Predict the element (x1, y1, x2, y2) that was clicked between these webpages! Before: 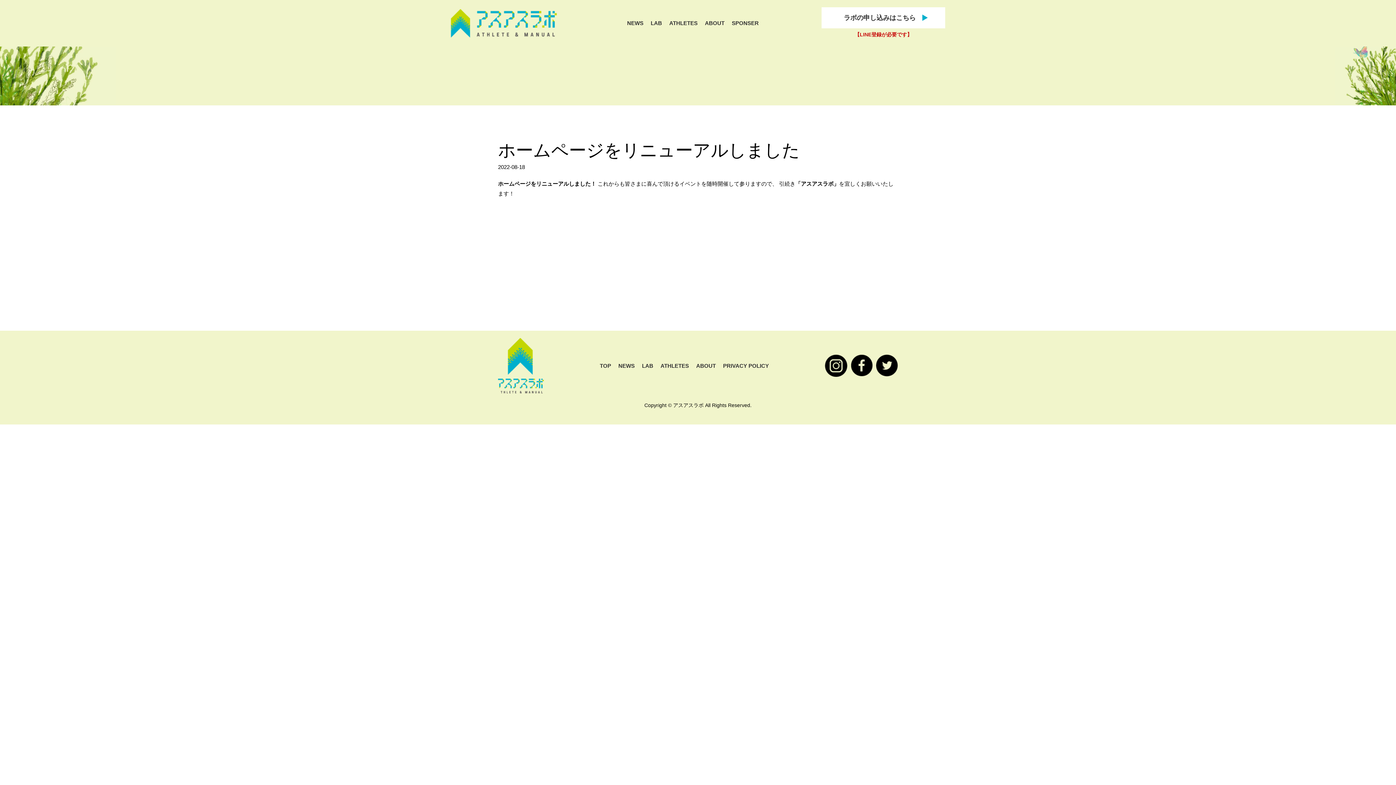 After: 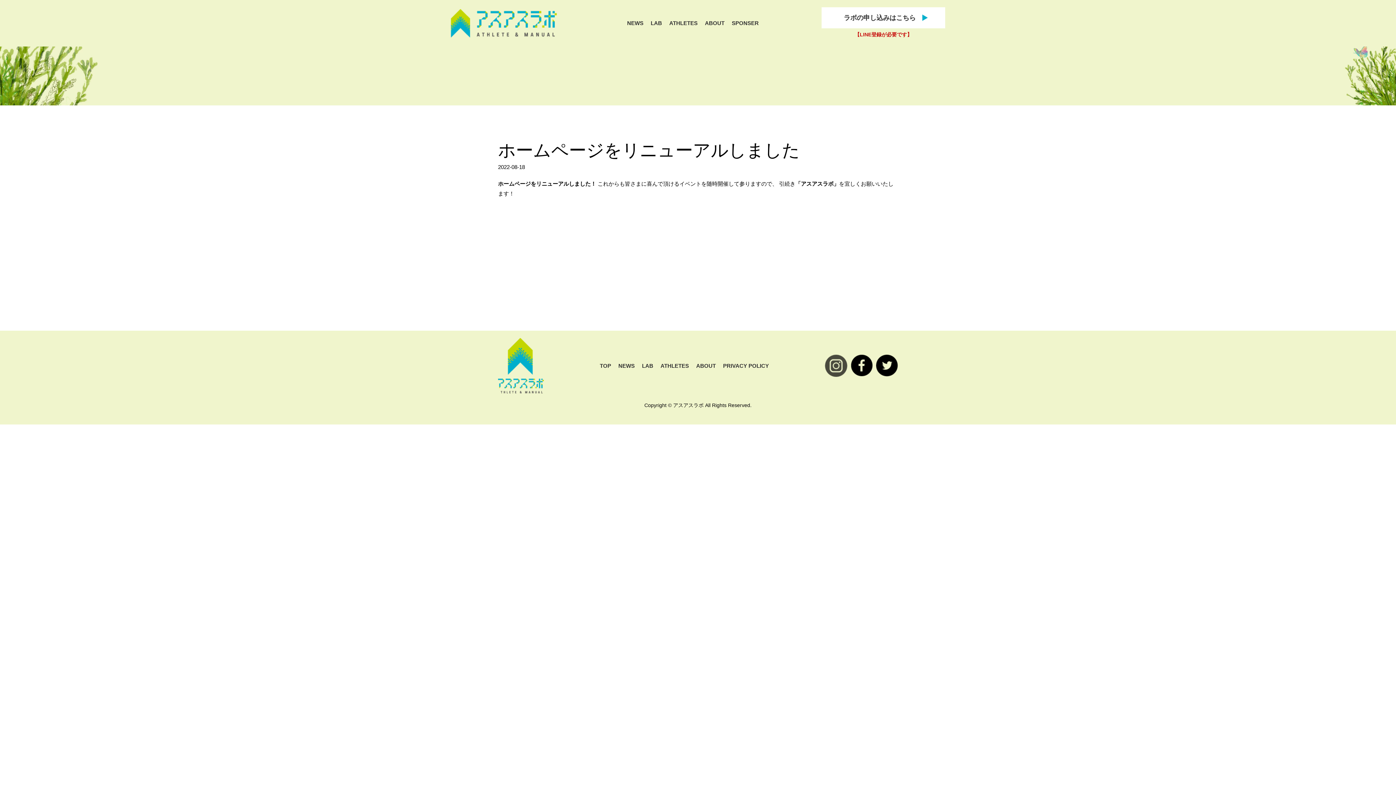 Action: bbox: (825, 354, 847, 377)